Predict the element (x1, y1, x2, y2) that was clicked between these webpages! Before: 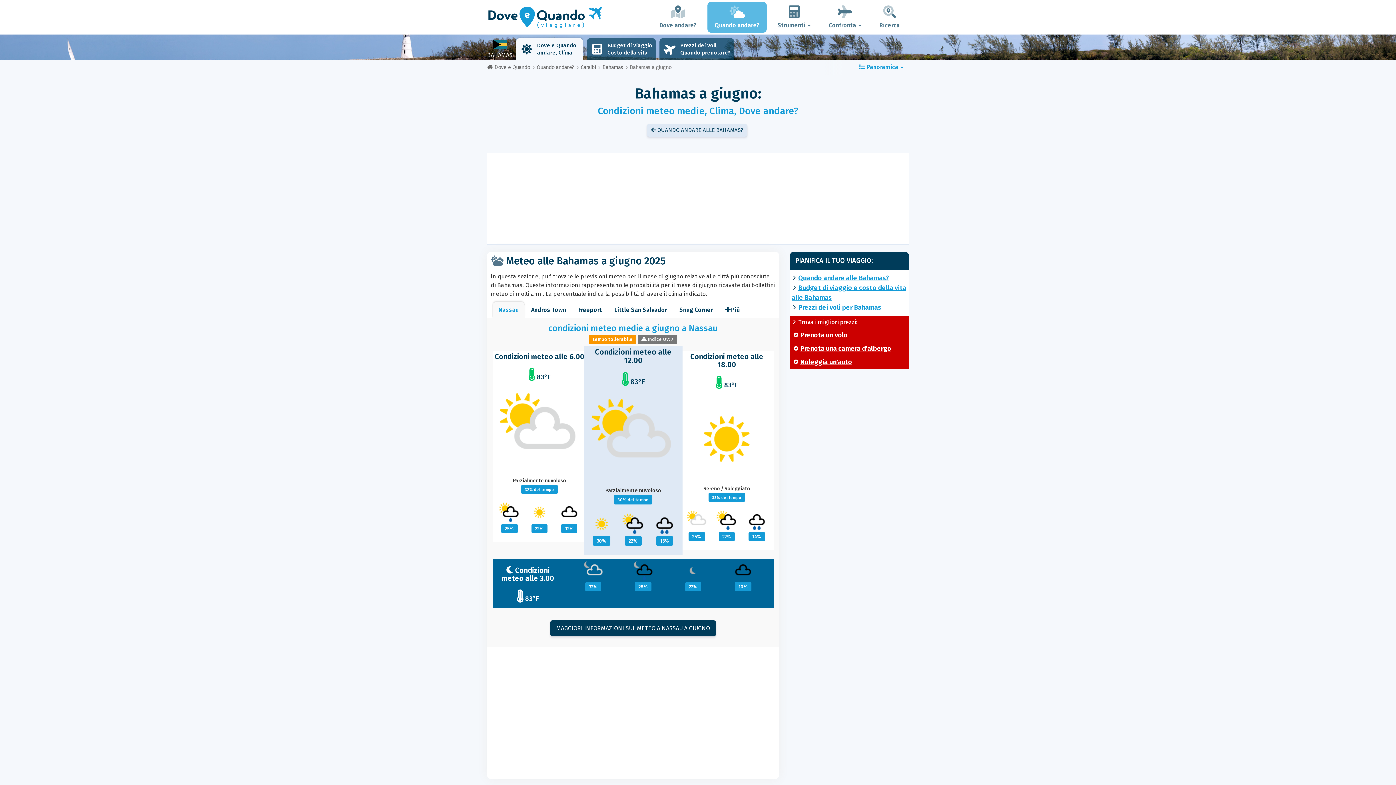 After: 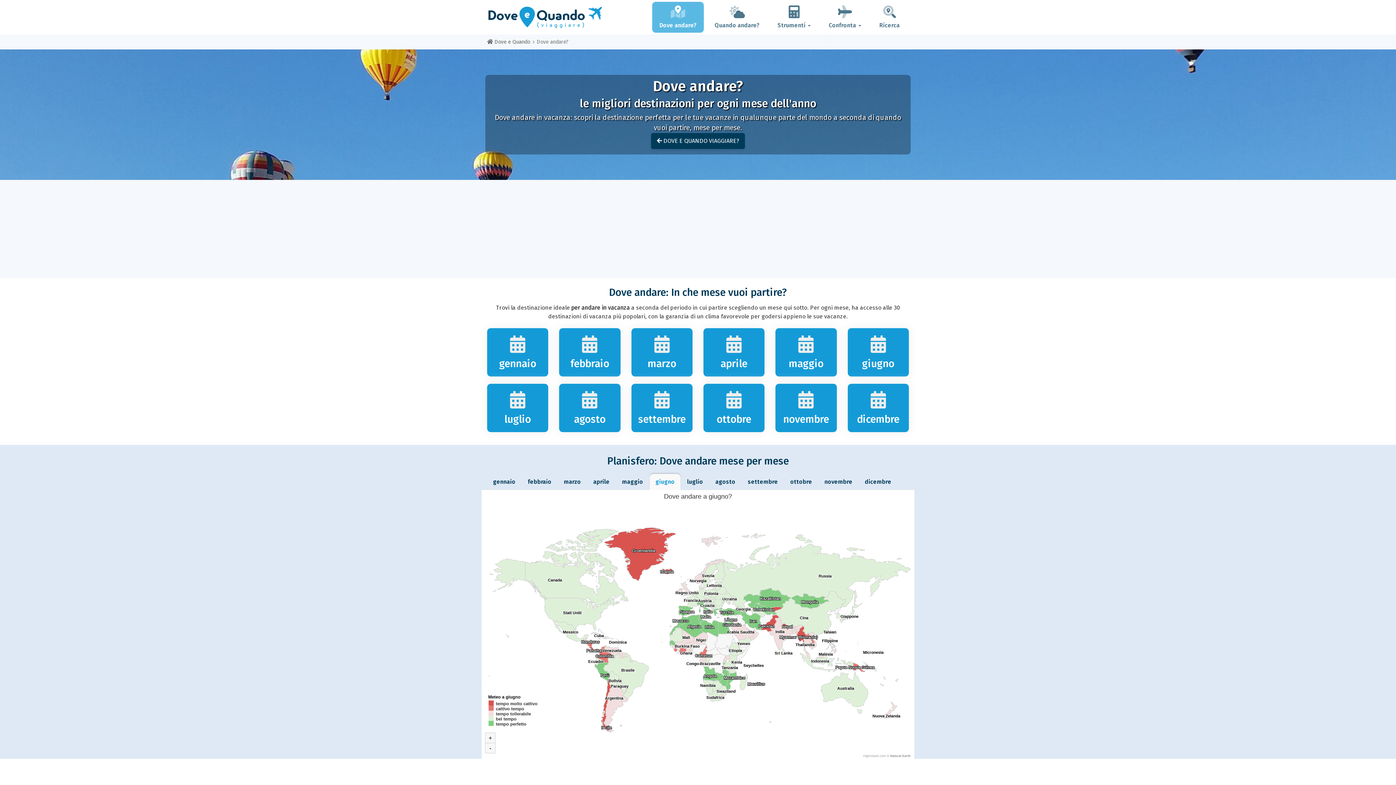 Action: bbox: (652, 1, 704, 32) label: Dove andare?